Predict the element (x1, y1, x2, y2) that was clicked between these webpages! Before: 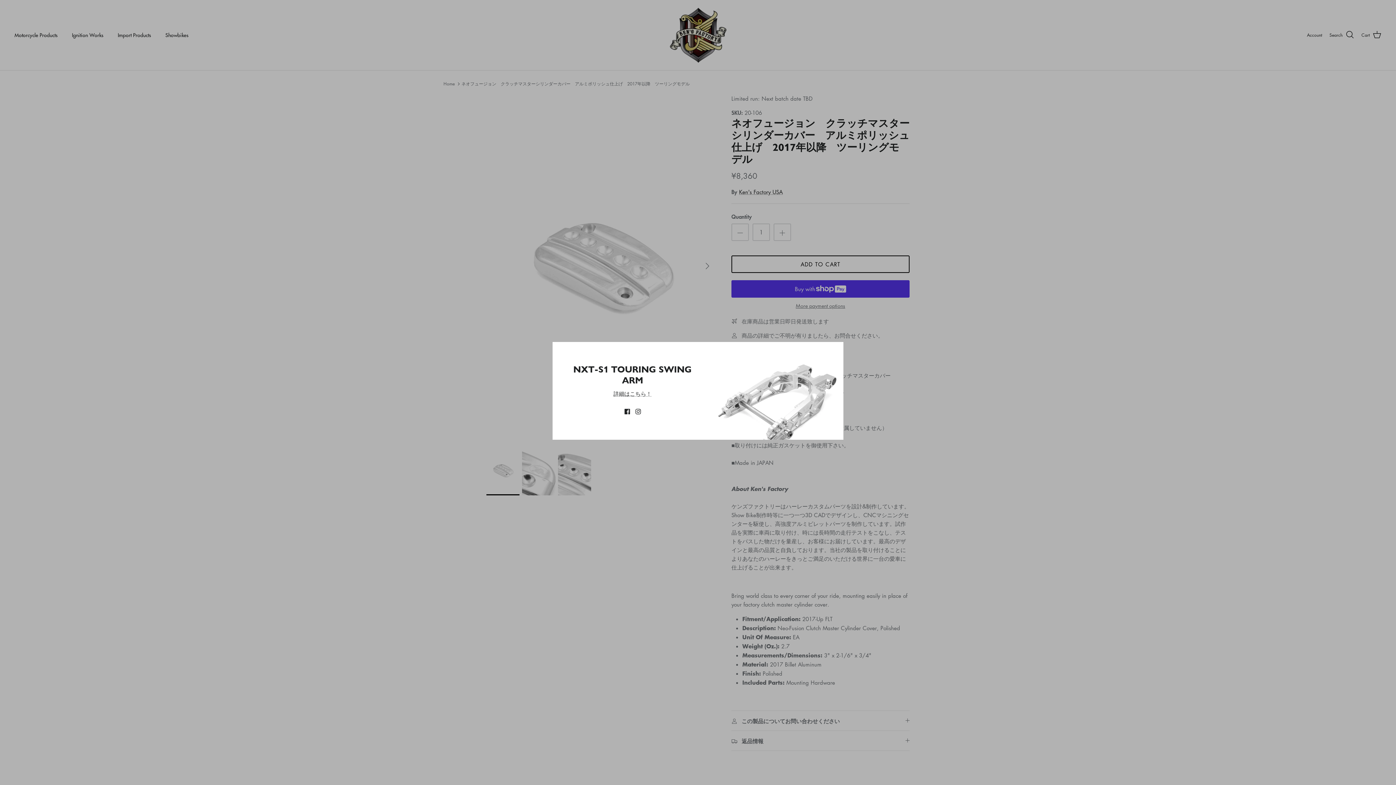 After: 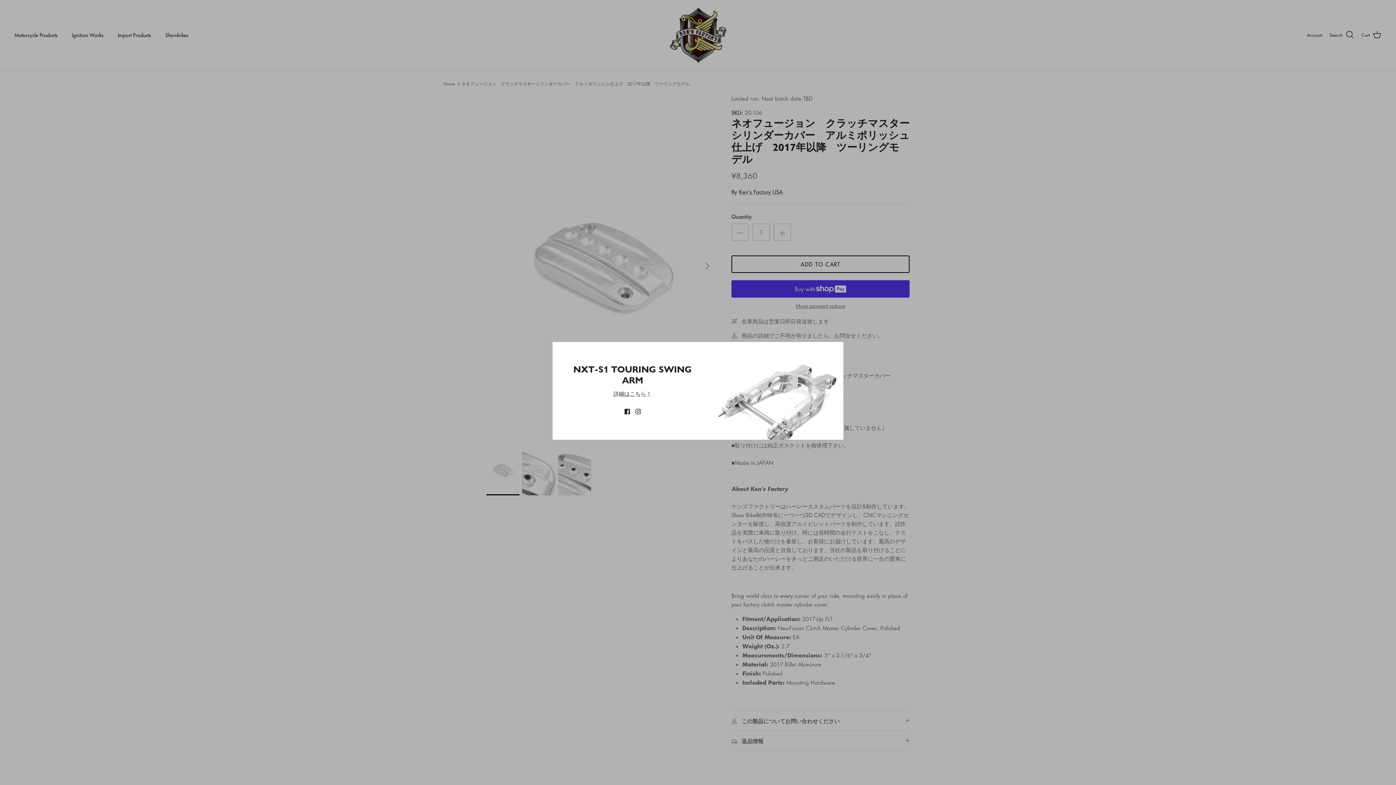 Action: label: Facebook bbox: (624, 408, 630, 414)